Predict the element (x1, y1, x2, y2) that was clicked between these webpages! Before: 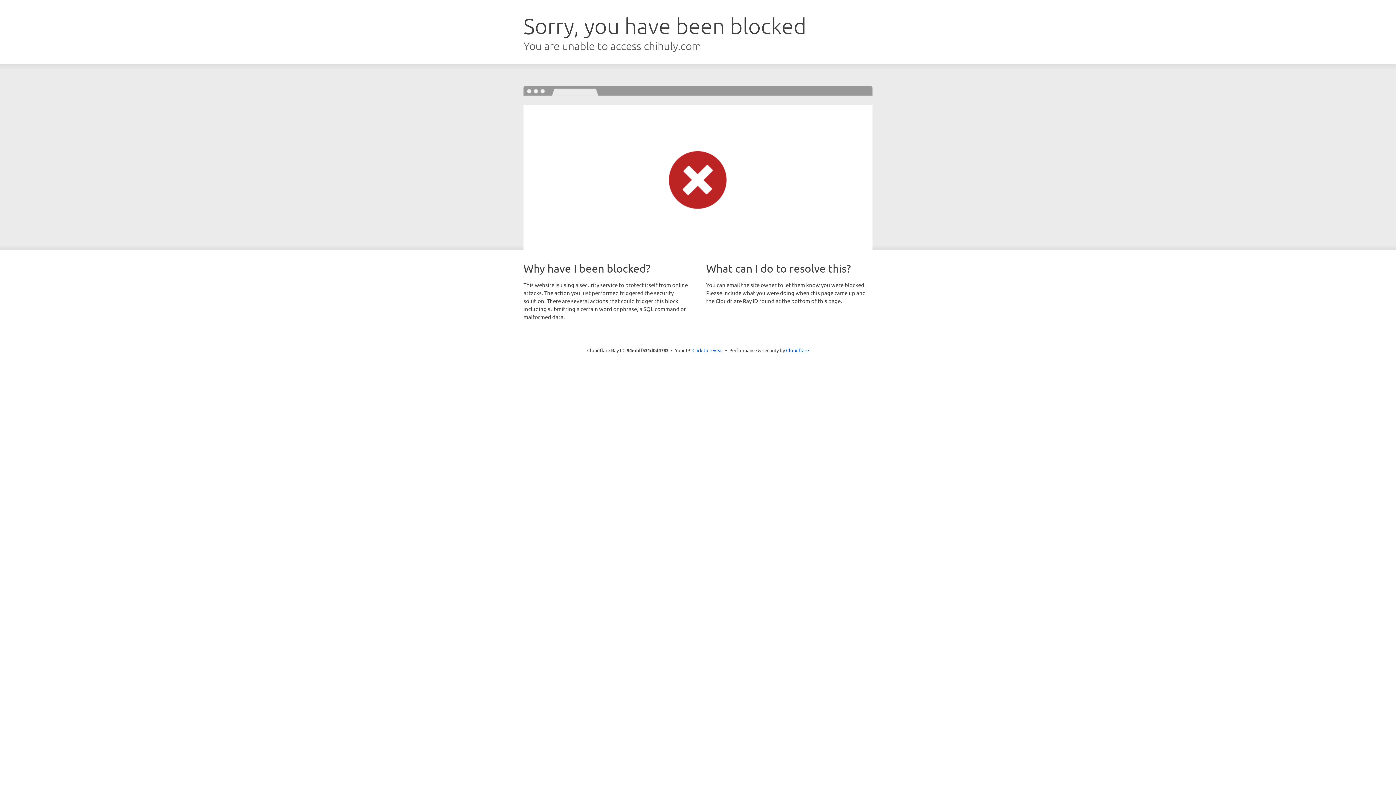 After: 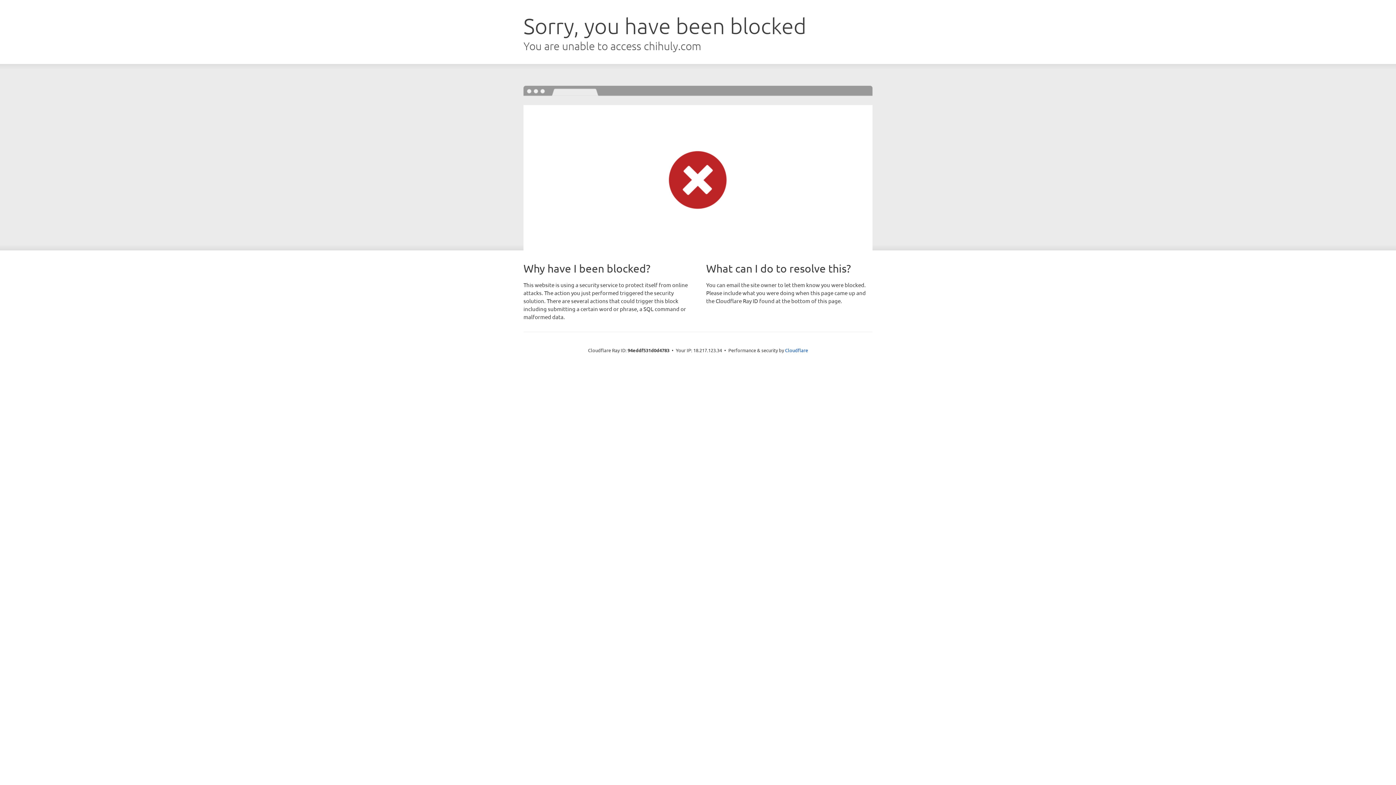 Action: label: Click to reveal bbox: (692, 346, 723, 353)